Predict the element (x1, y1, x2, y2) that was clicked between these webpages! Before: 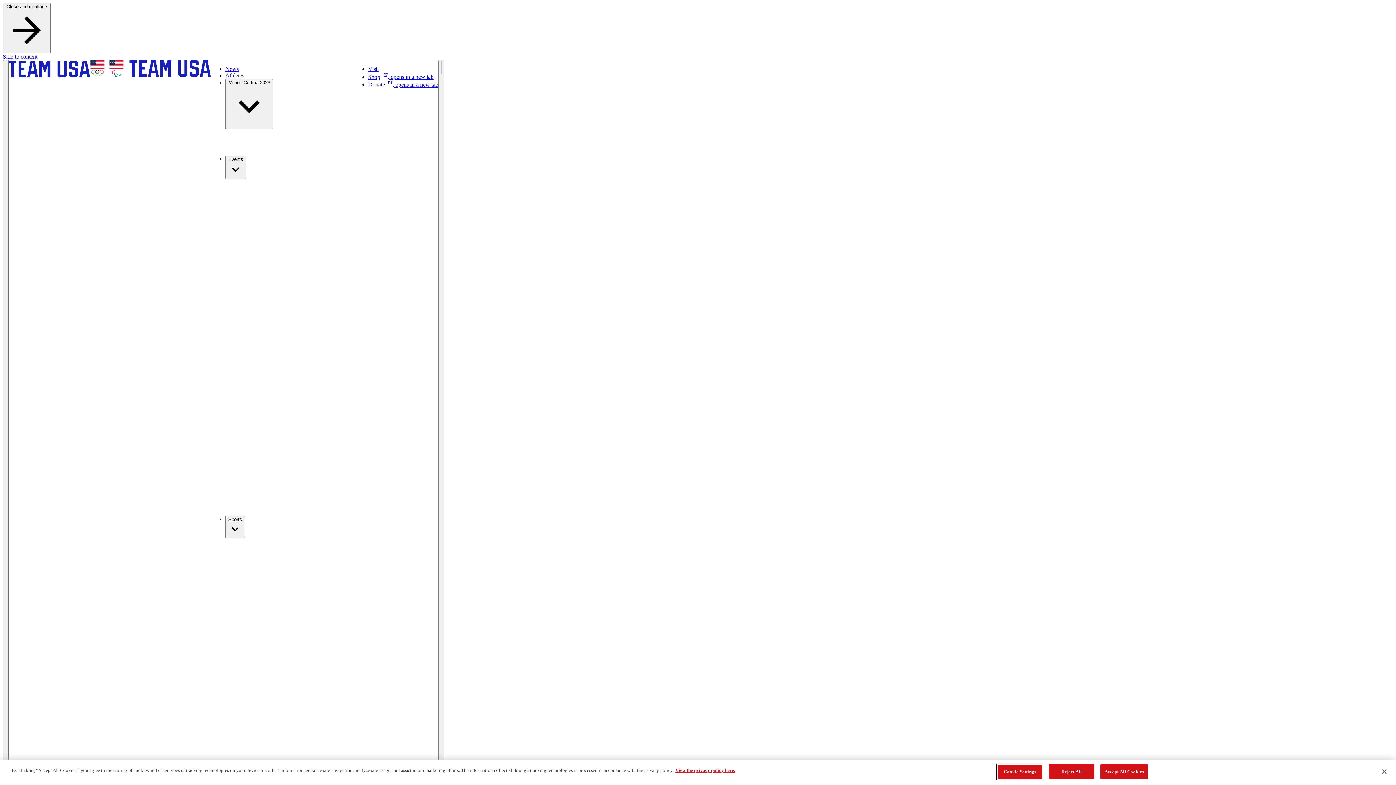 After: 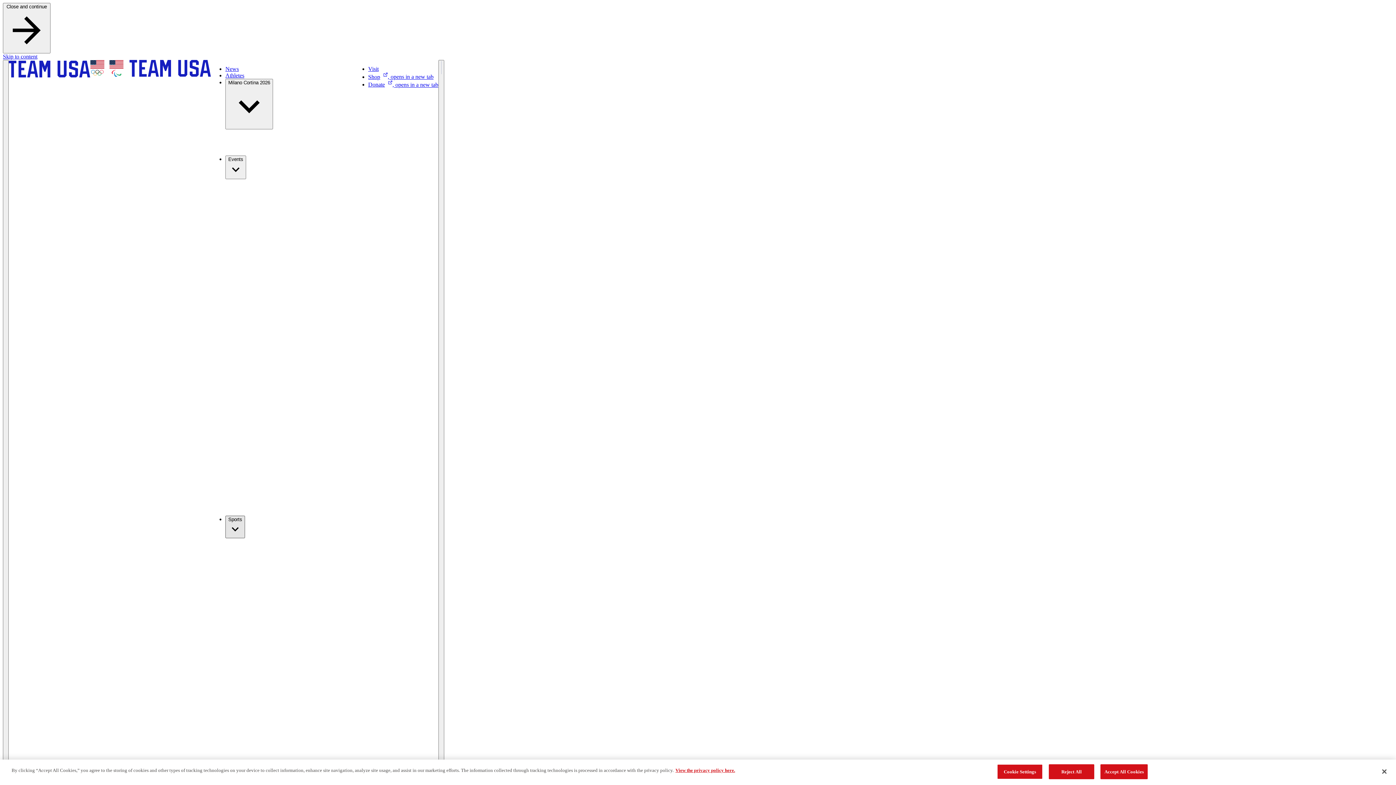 Action: bbox: (225, 516, 245, 538) label: Sports